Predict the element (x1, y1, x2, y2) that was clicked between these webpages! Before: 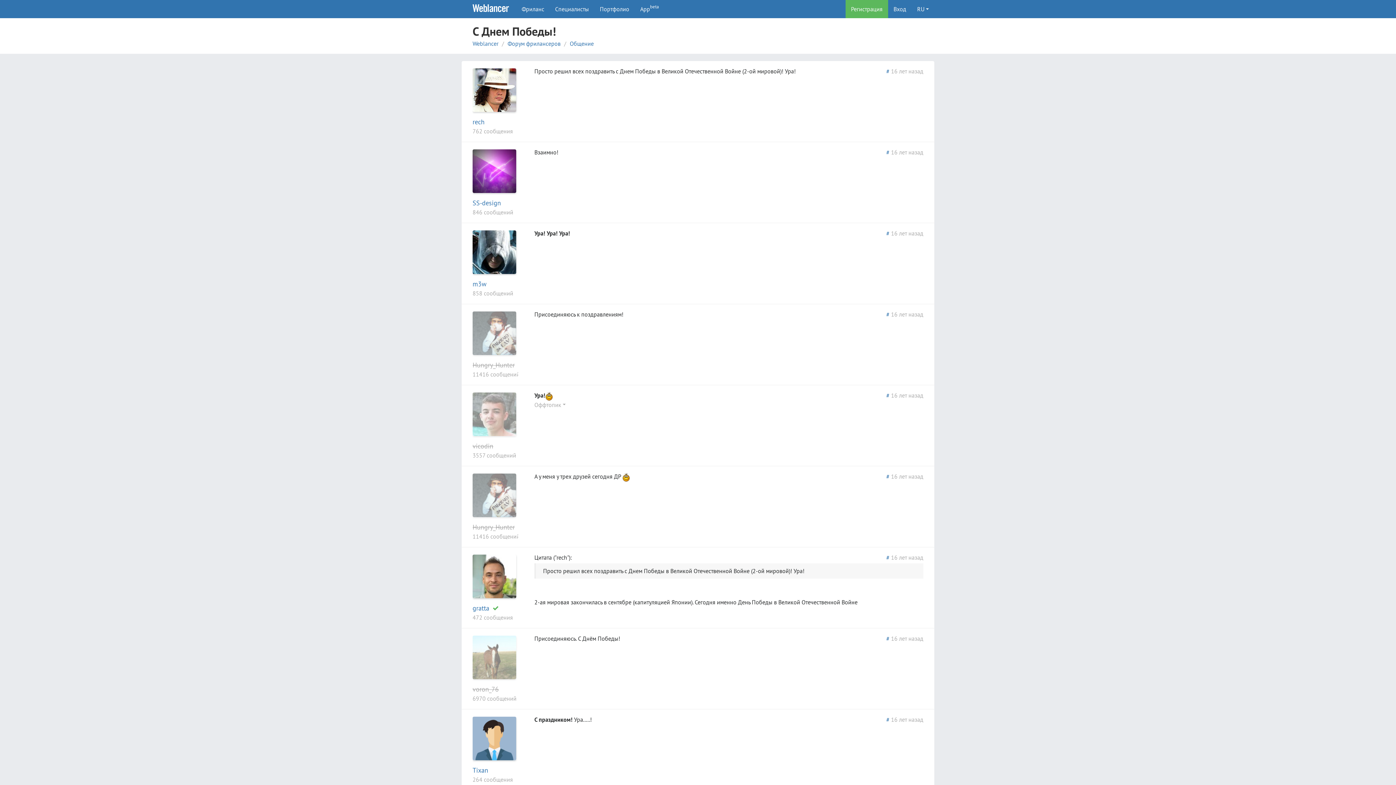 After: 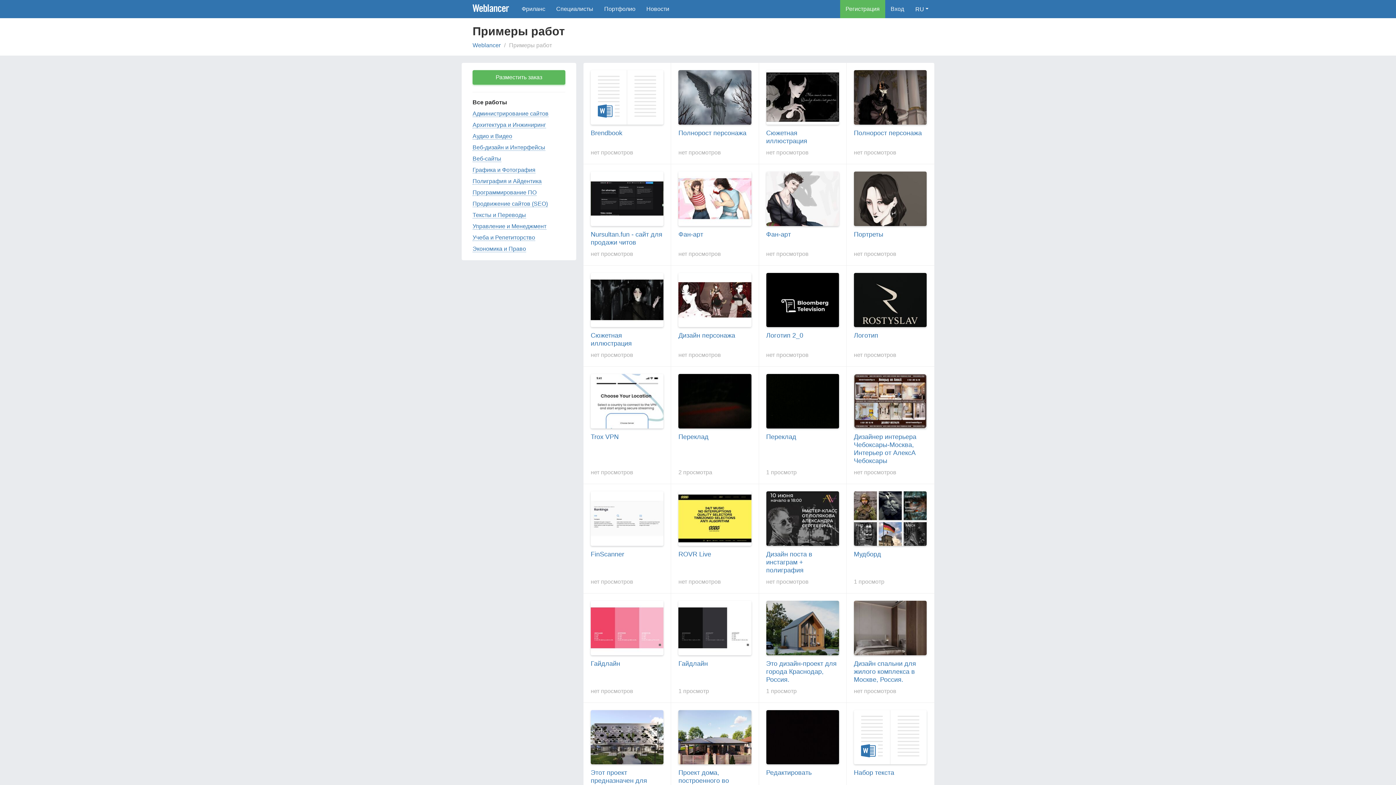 Action: bbox: (594, 0, 634, 18) label: Портфолио